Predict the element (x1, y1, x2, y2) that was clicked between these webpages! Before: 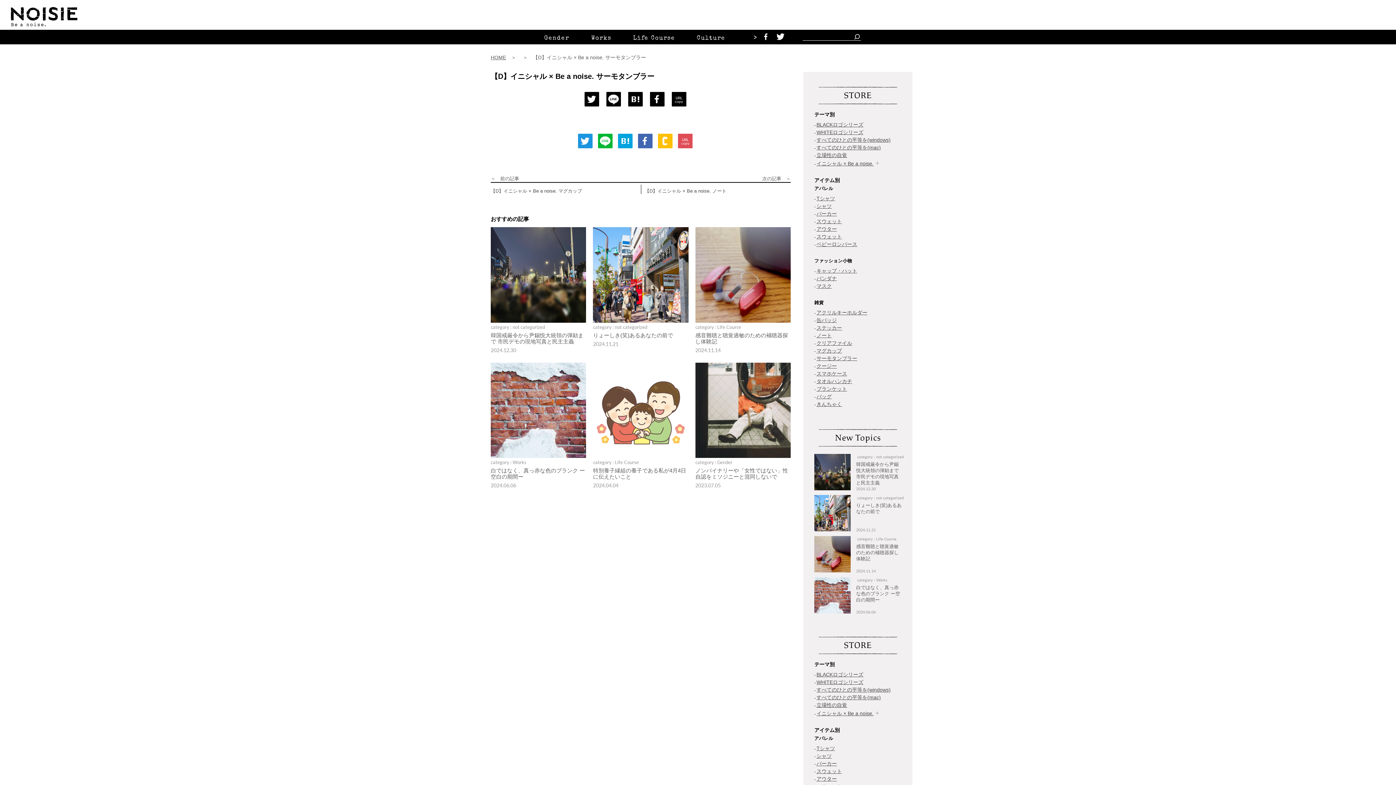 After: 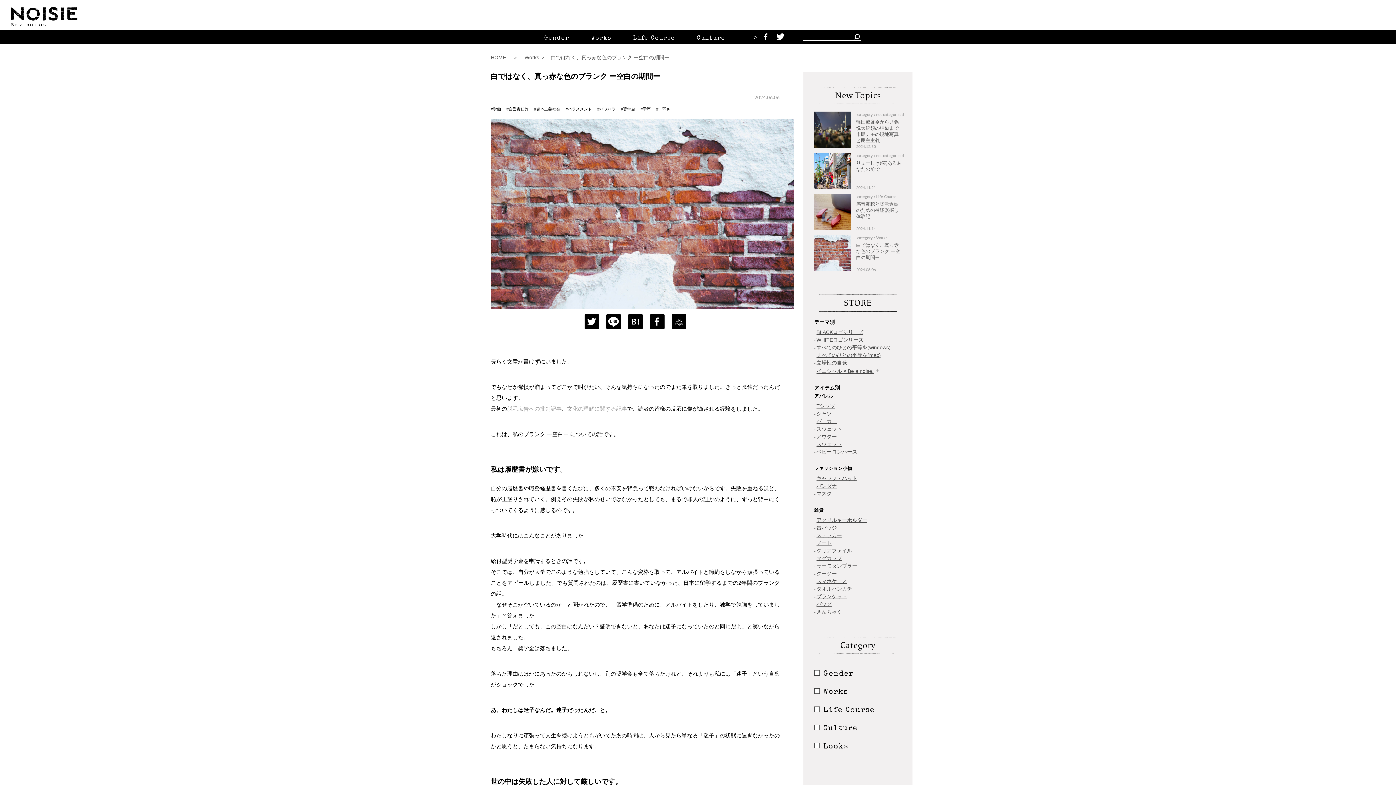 Action: label: category : Works
白ではなく、真っ赤な色のブランク ー空白の期間ー
2024.06.06 bbox: (490, 461, 586, 488)